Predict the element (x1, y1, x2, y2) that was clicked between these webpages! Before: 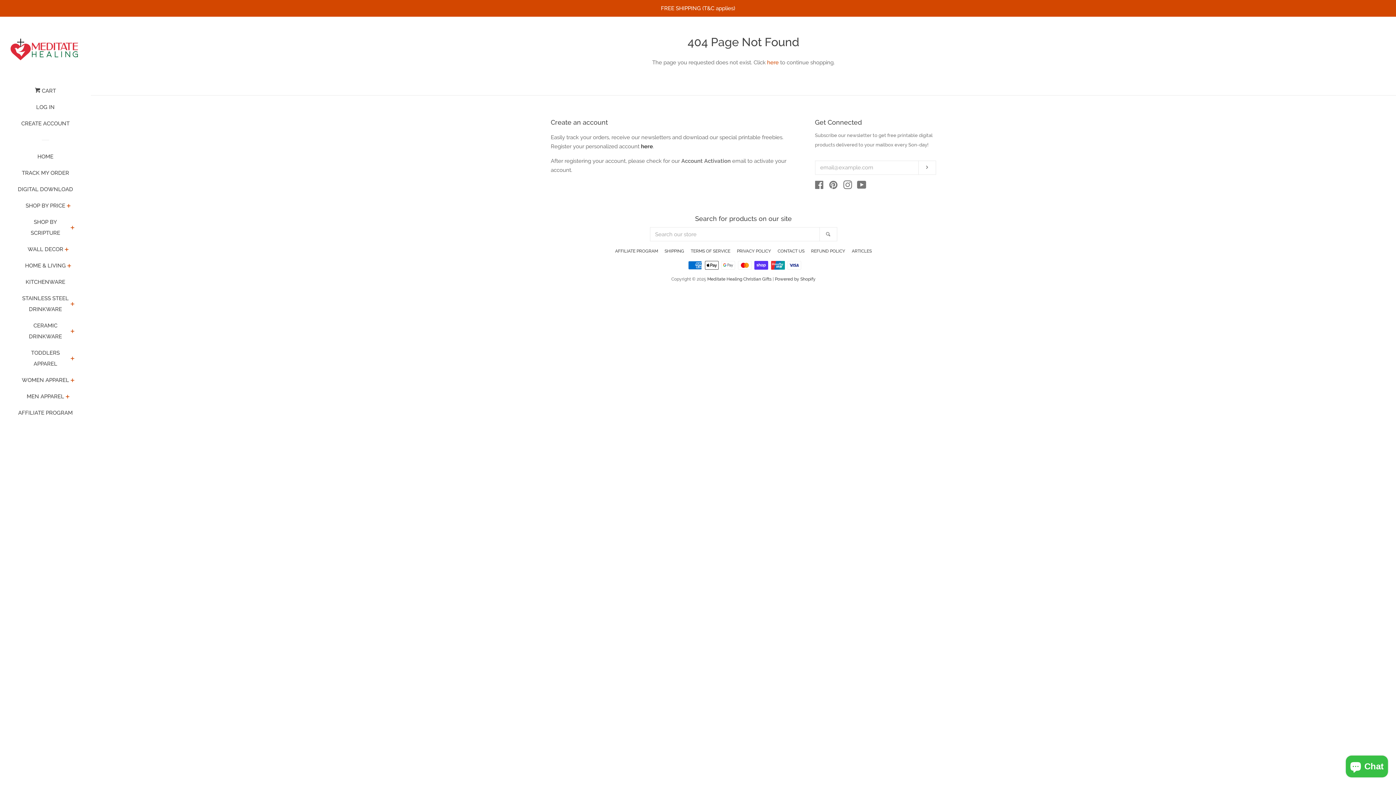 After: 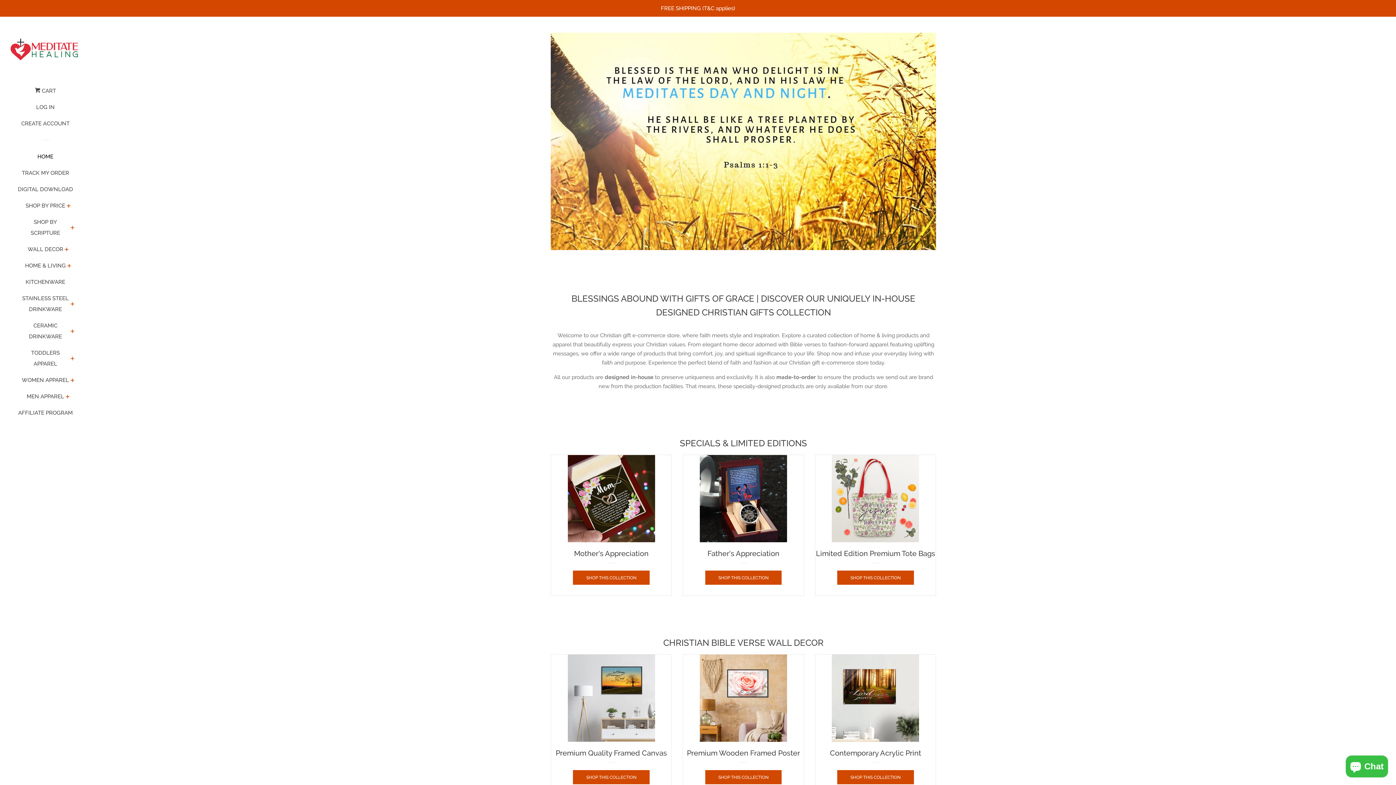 Action: bbox: (16, 151, 74, 167) label: HOME